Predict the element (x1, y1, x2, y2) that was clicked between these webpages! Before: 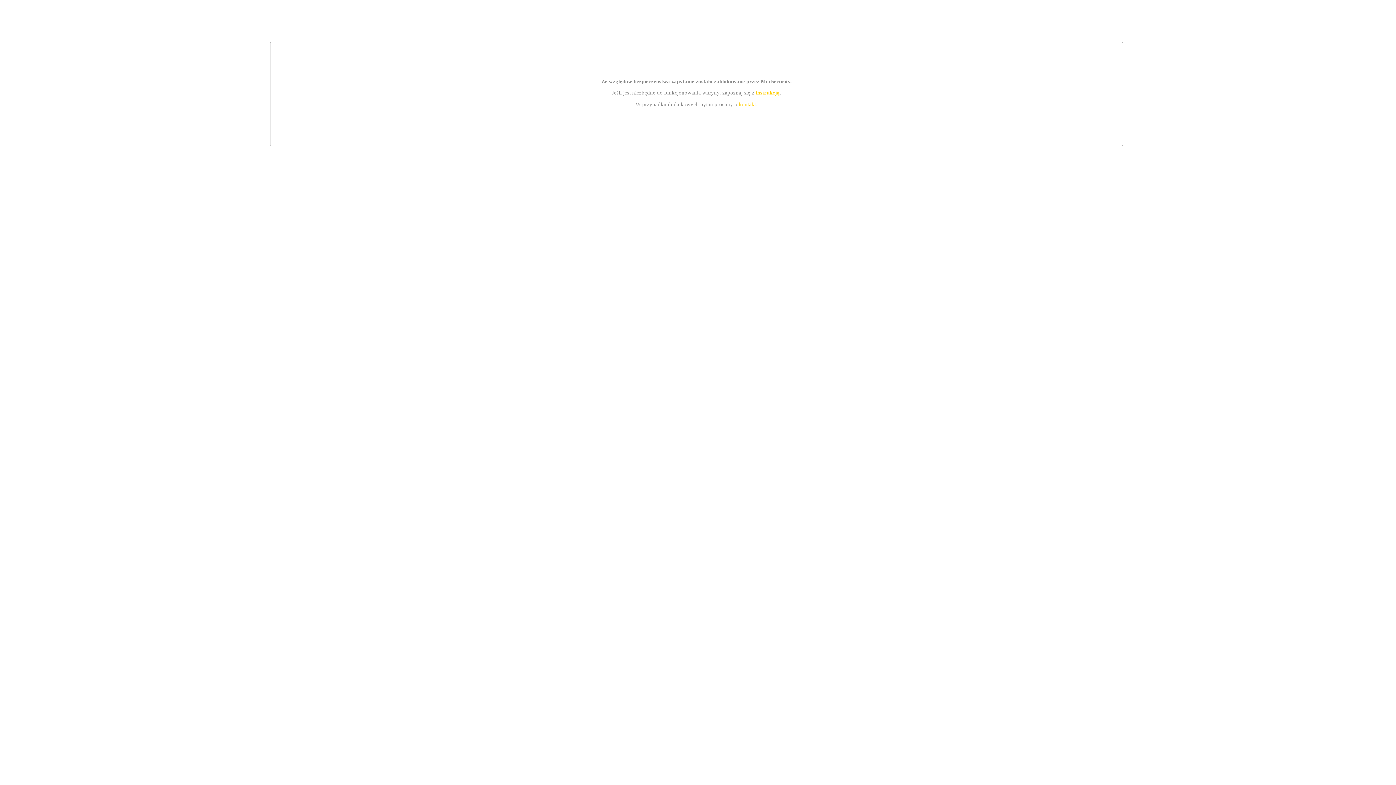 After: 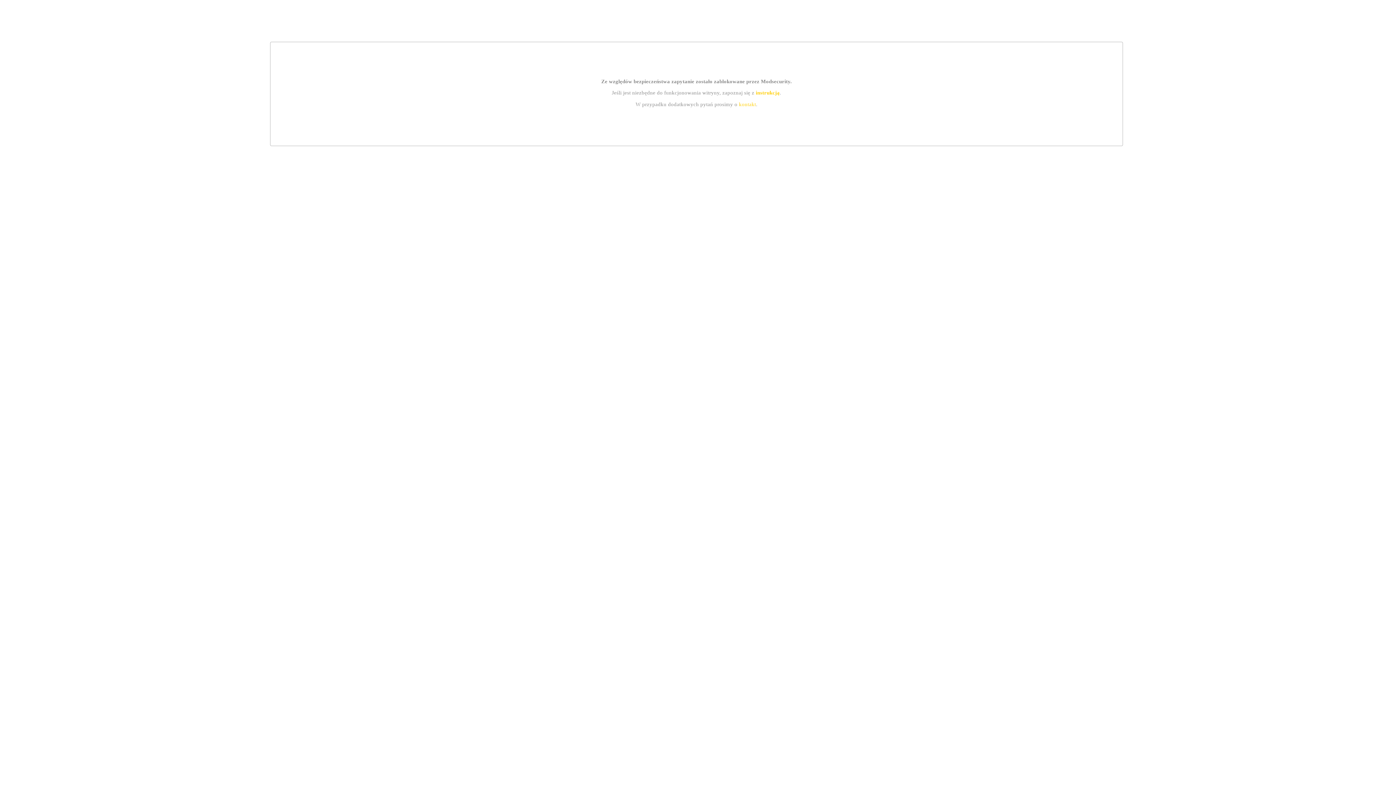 Action: label: instrukcją bbox: (755, 89, 779, 95)